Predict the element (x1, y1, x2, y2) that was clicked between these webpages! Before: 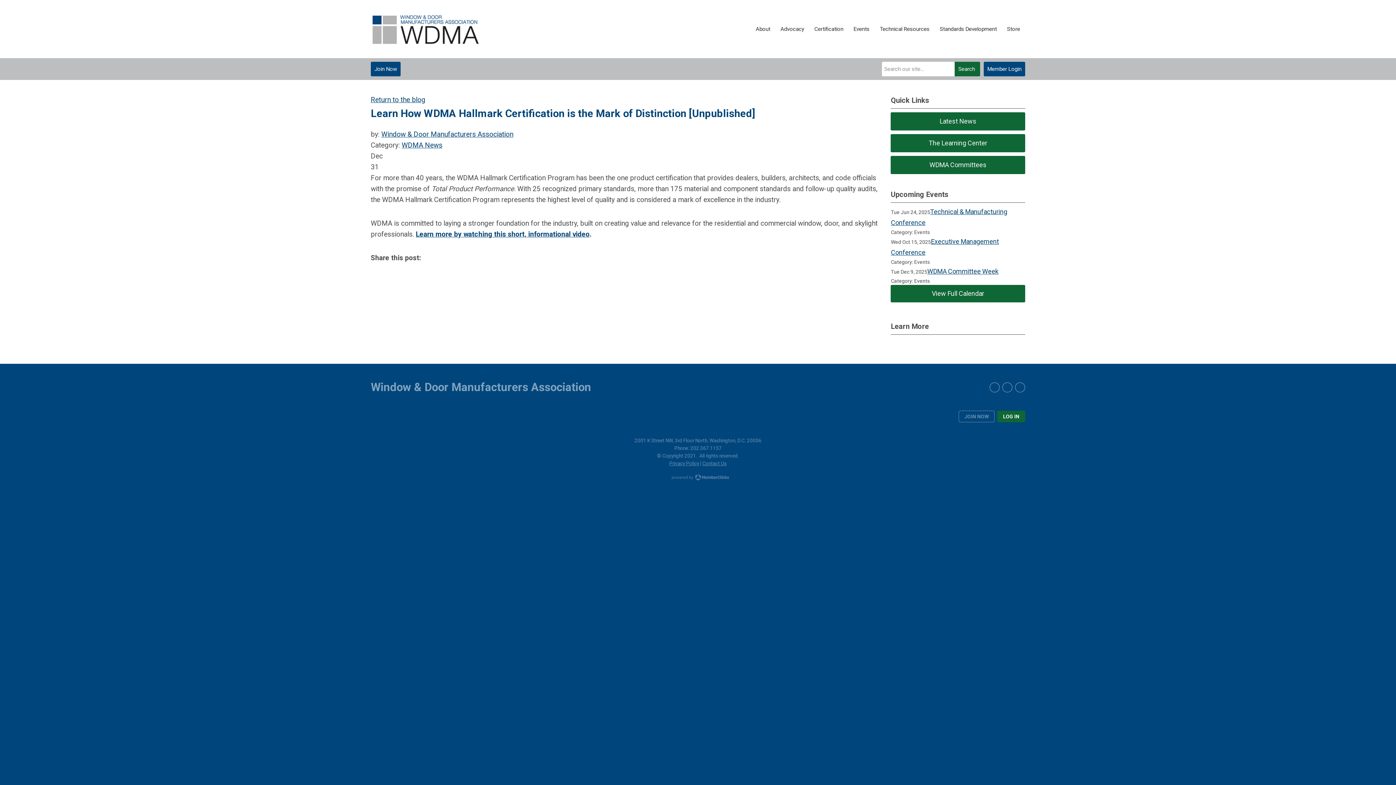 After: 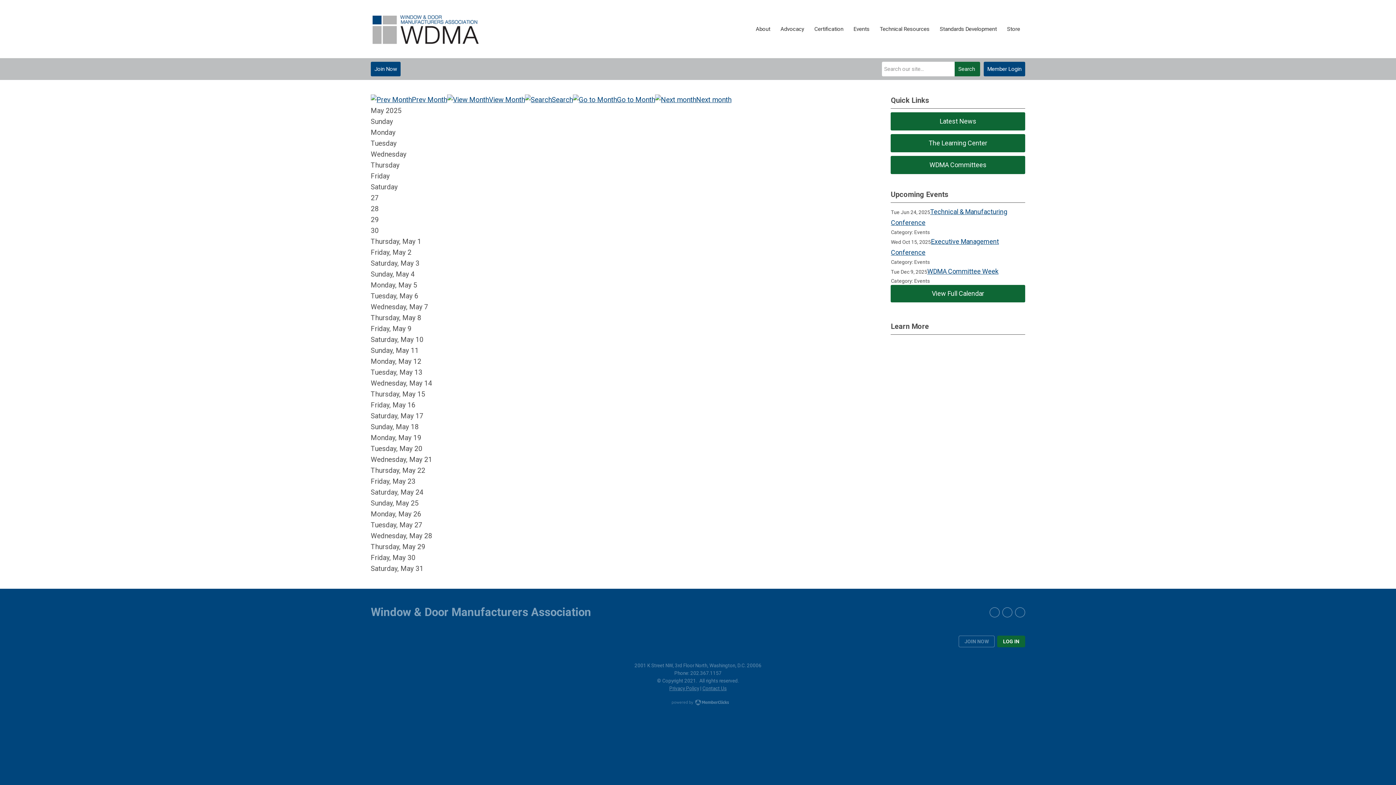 Action: bbox: (891, 285, 1025, 302) label: View Full Calendar